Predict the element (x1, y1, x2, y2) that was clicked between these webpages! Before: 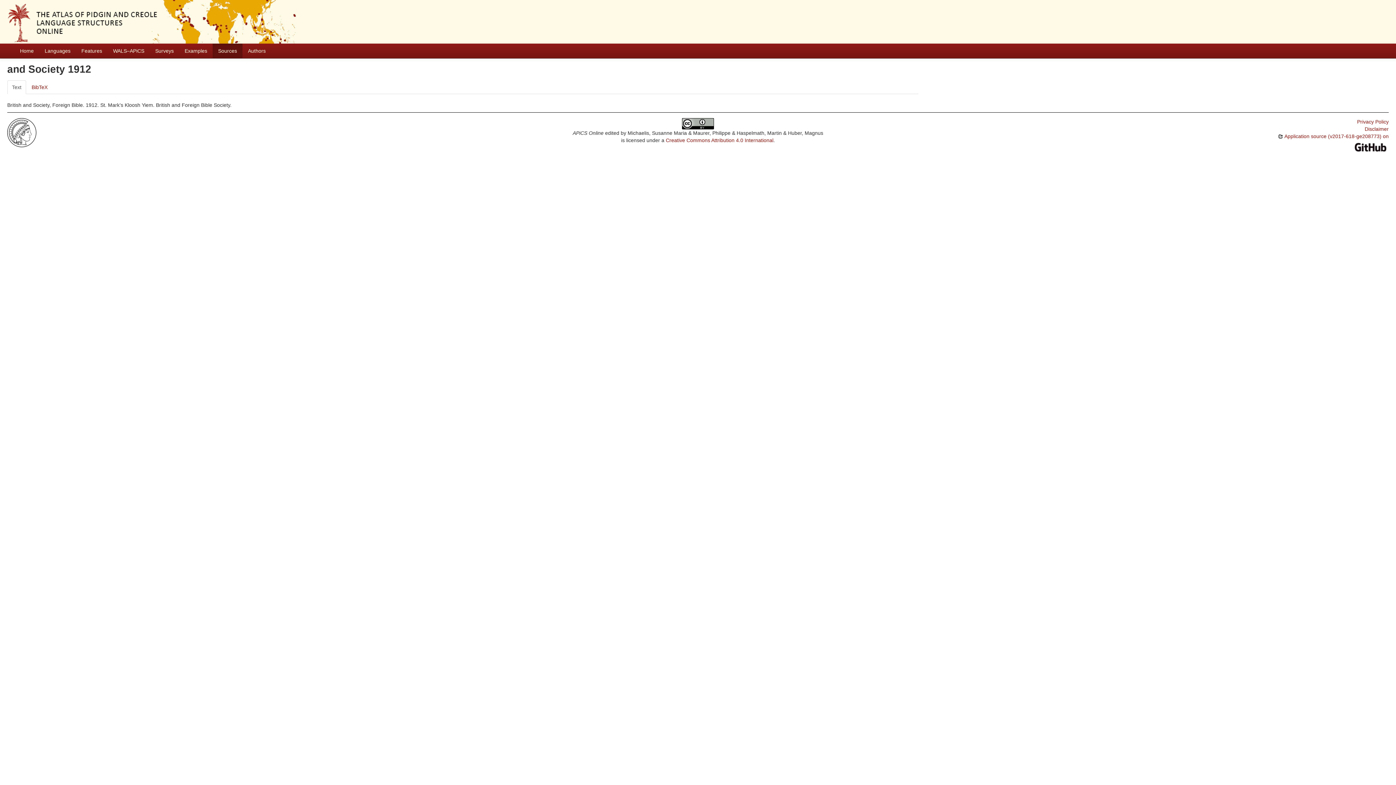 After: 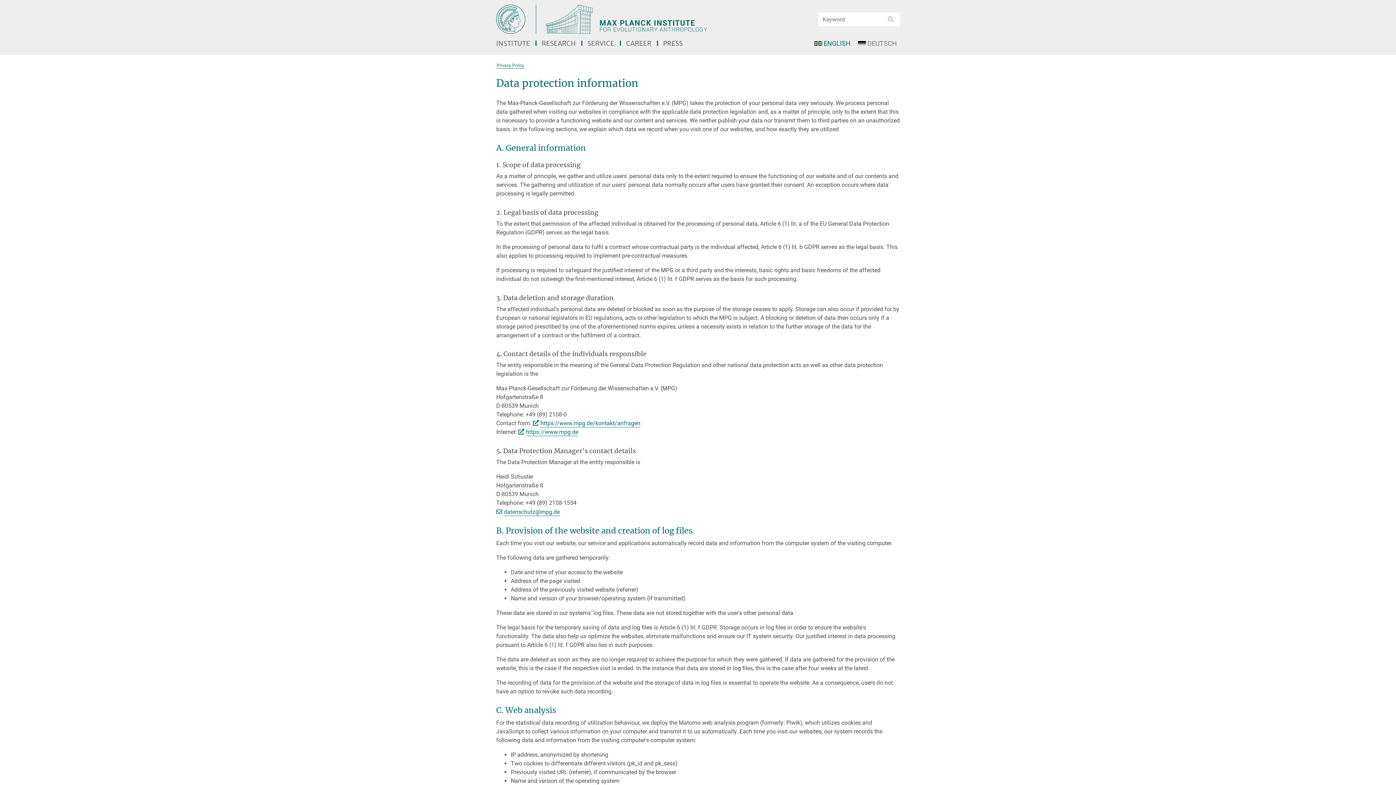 Action: label: Privacy Policy bbox: (1357, 118, 1389, 124)